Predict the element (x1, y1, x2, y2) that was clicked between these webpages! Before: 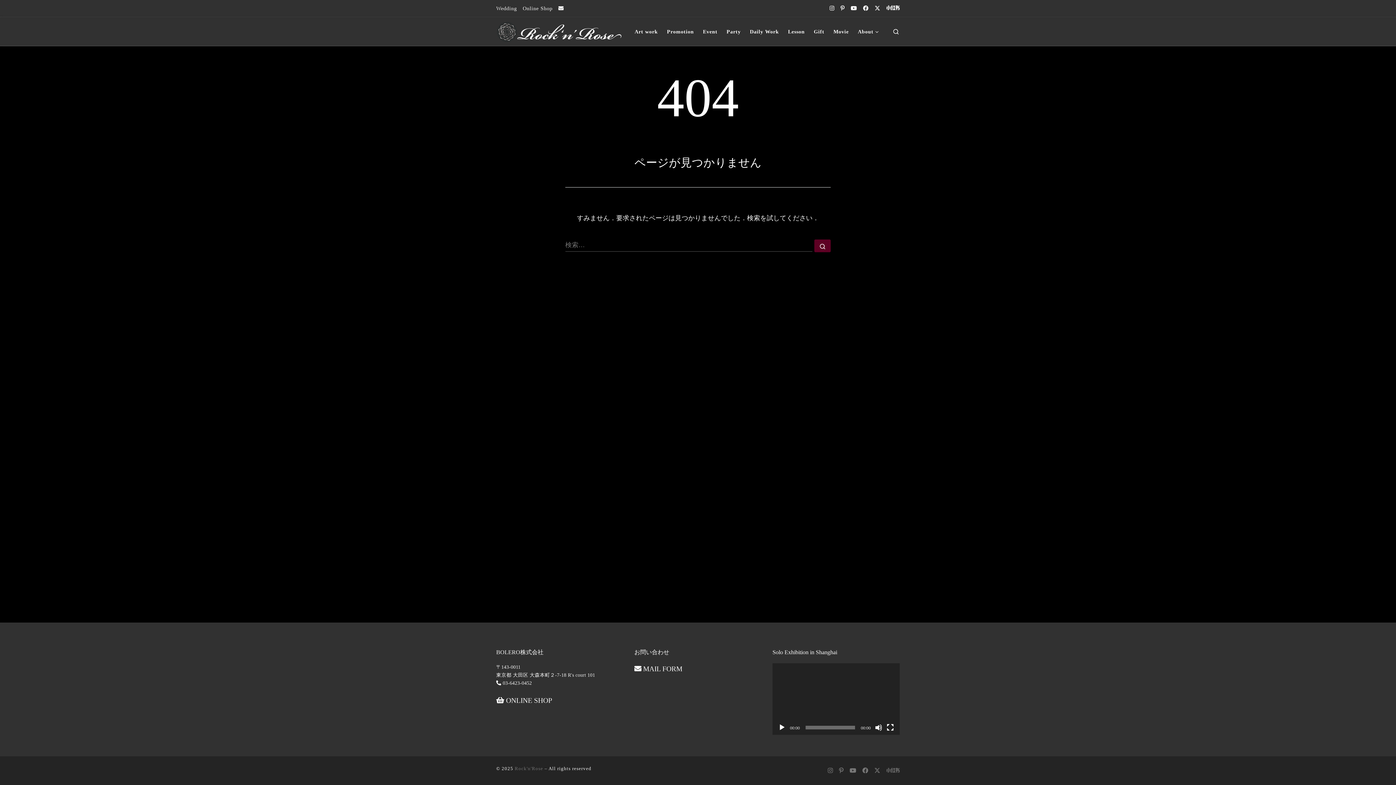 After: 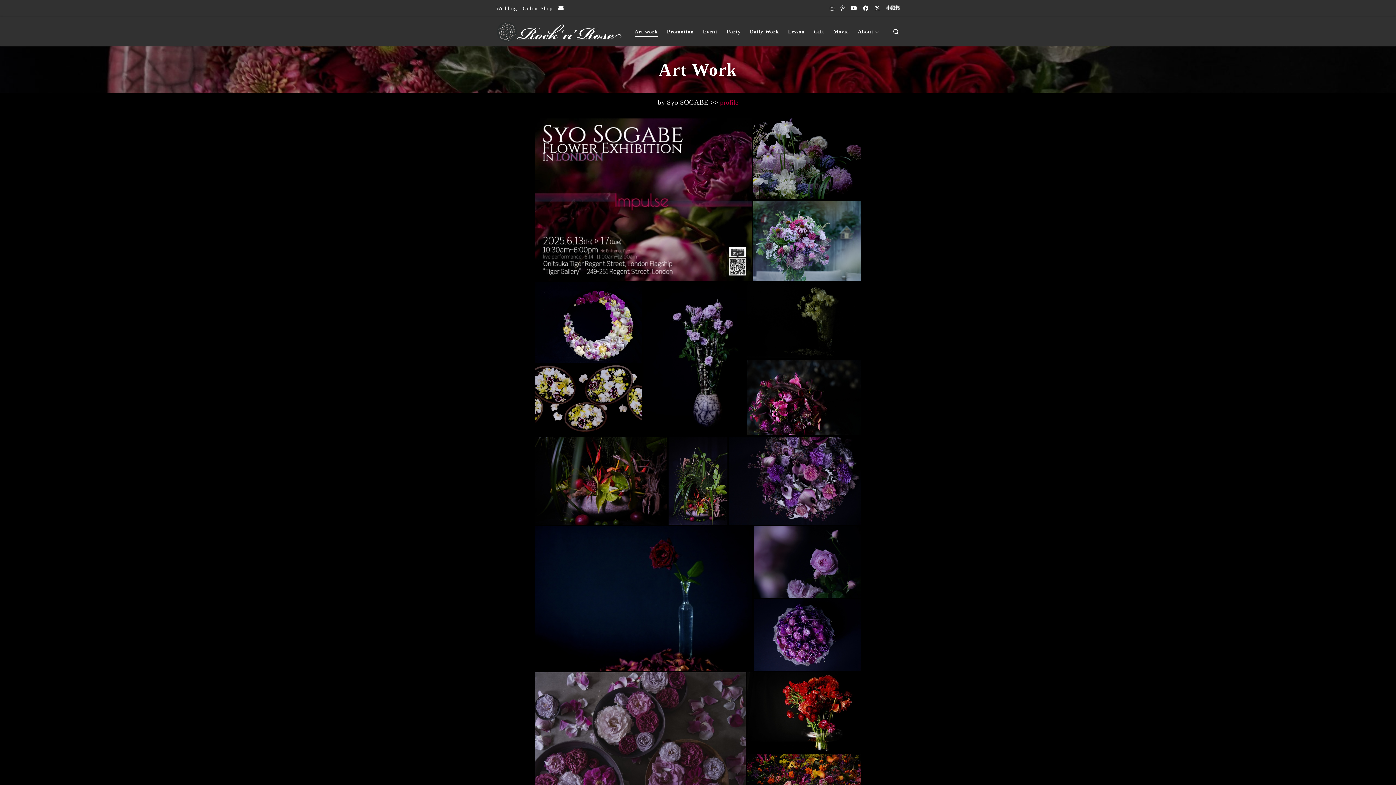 Action: label: Art work bbox: (632, 23, 660, 39)